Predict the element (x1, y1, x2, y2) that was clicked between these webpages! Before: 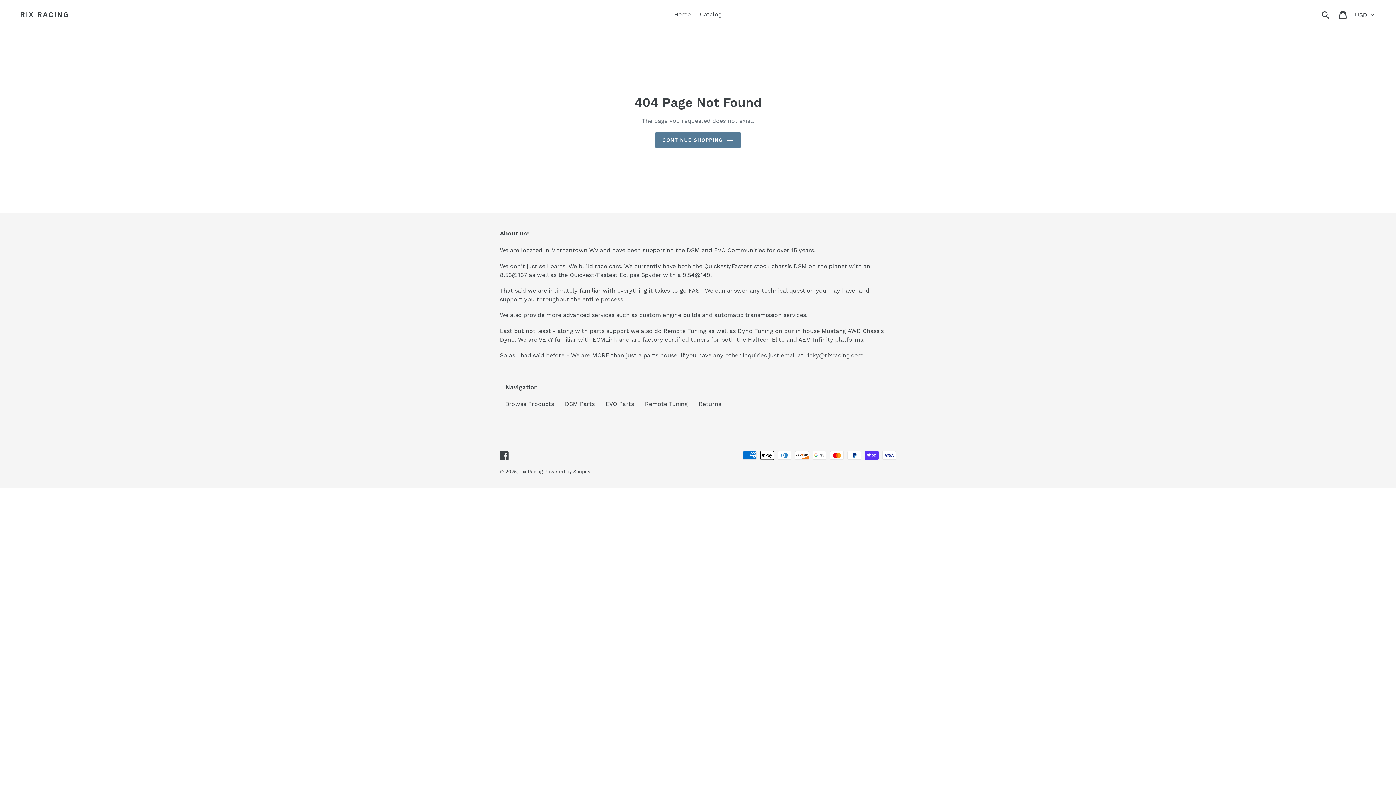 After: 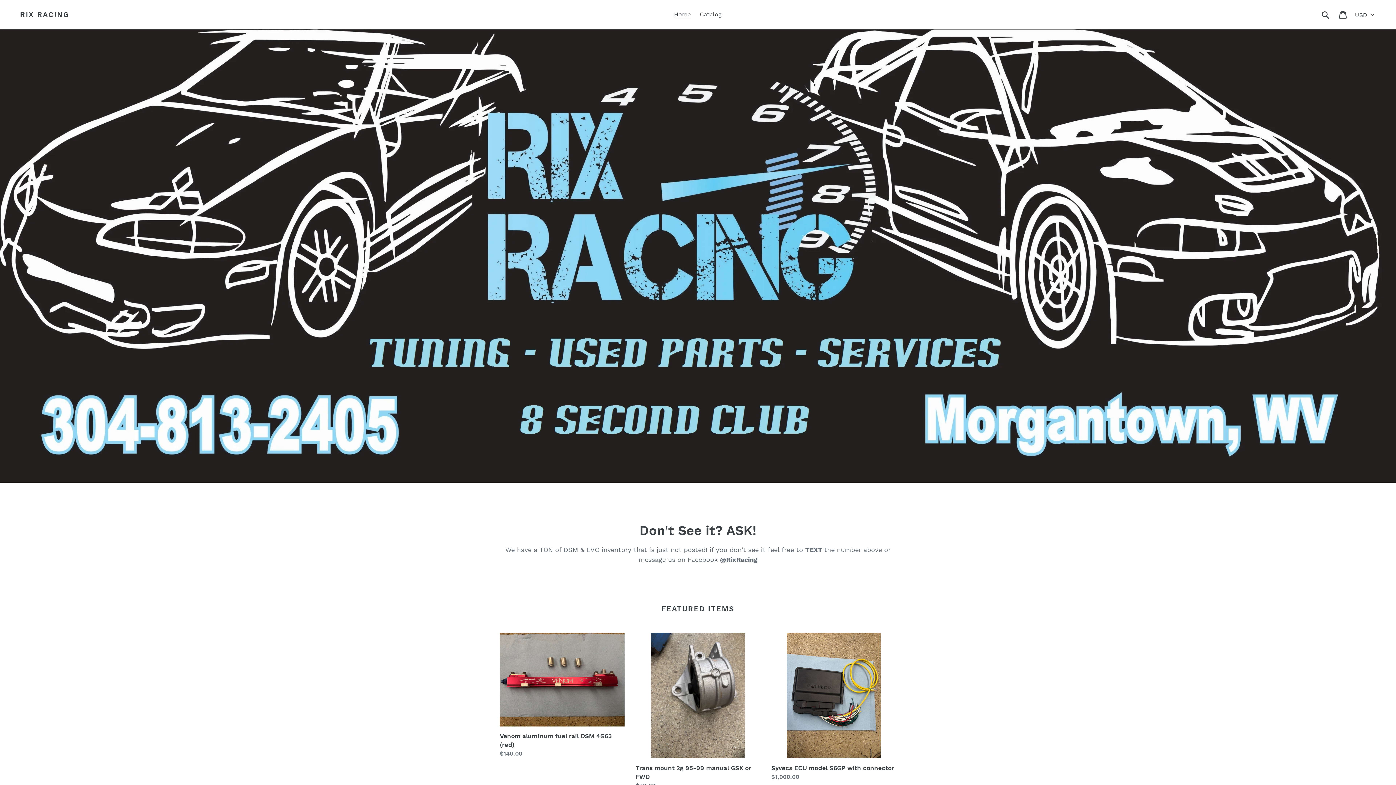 Action: bbox: (519, 469, 542, 474) label: Rix Racing